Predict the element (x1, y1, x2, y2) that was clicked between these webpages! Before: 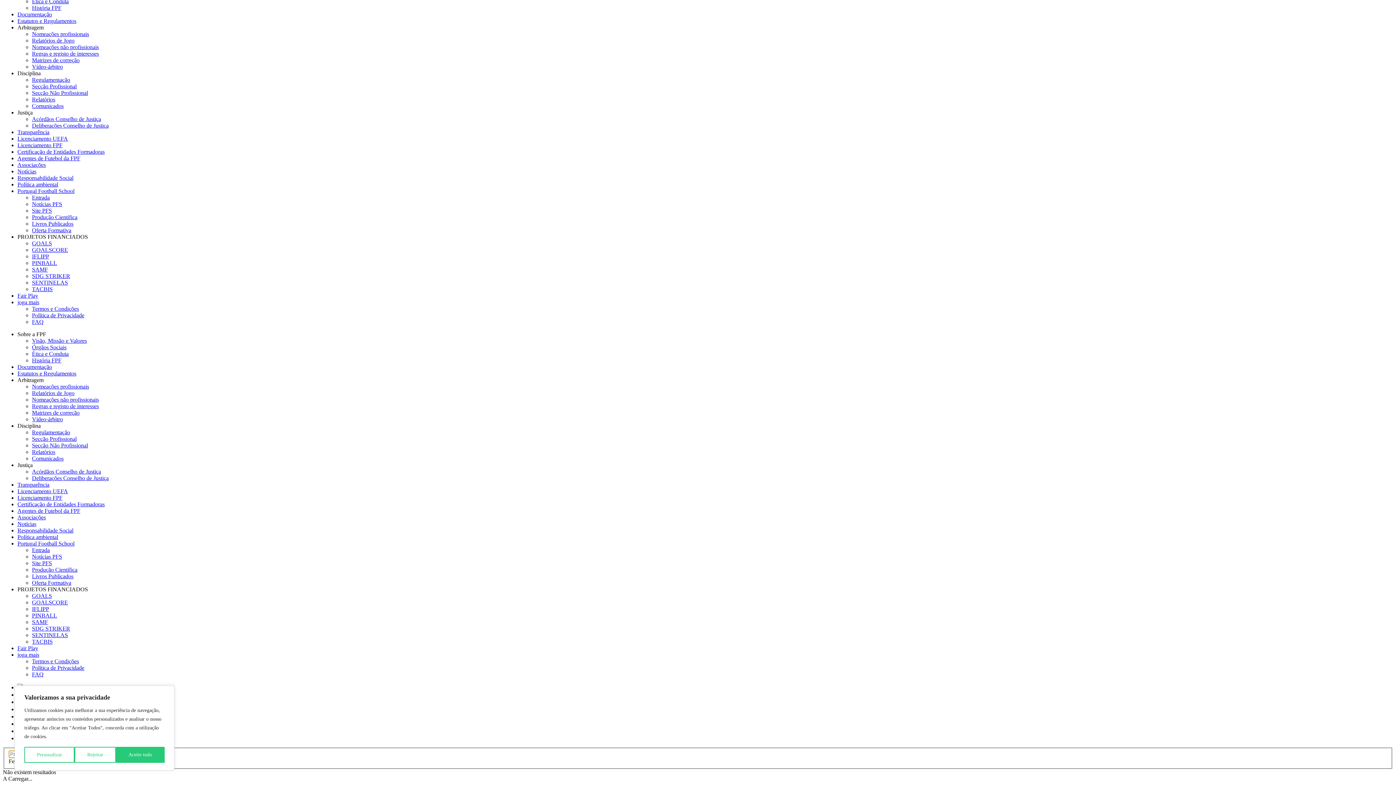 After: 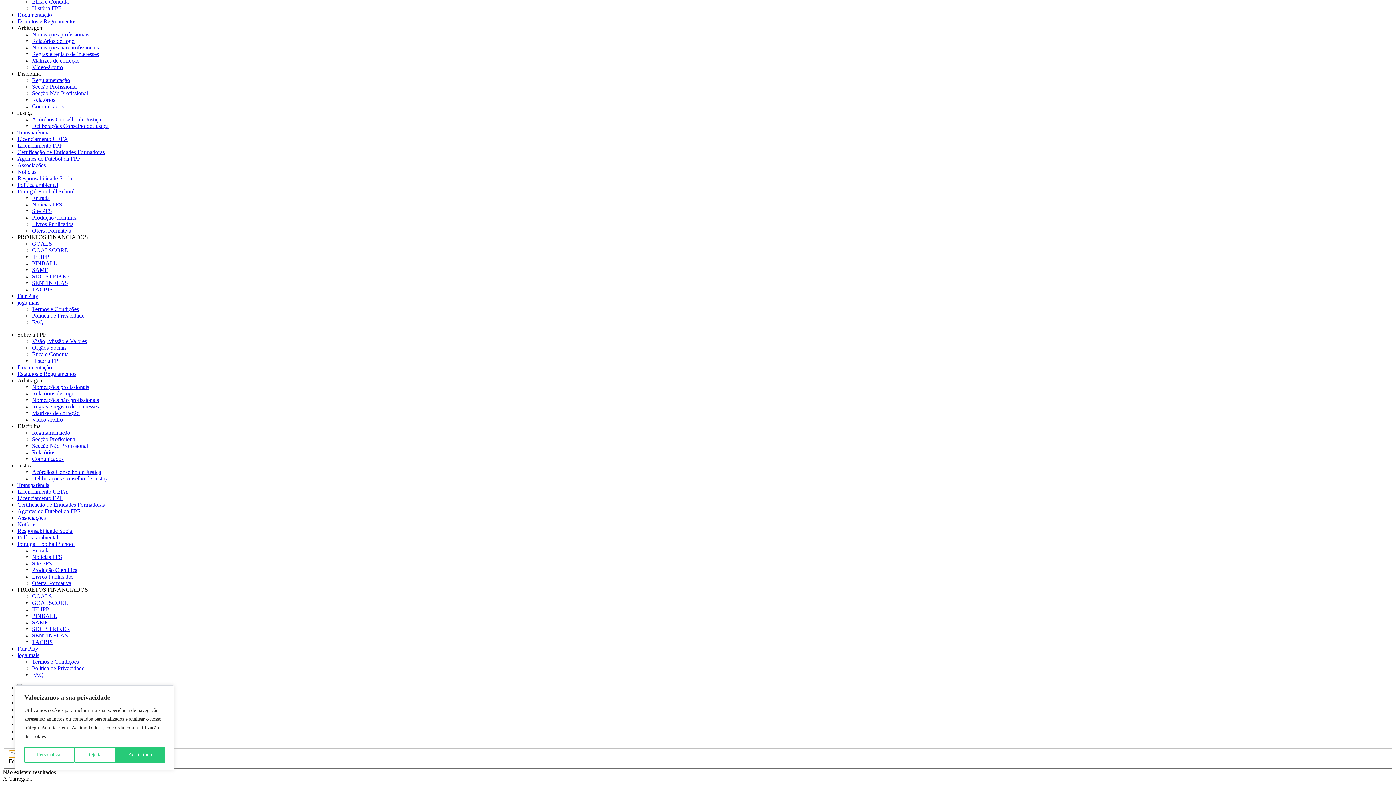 Action: bbox: (32, -1, 68, 4) label: Ética e Conduta